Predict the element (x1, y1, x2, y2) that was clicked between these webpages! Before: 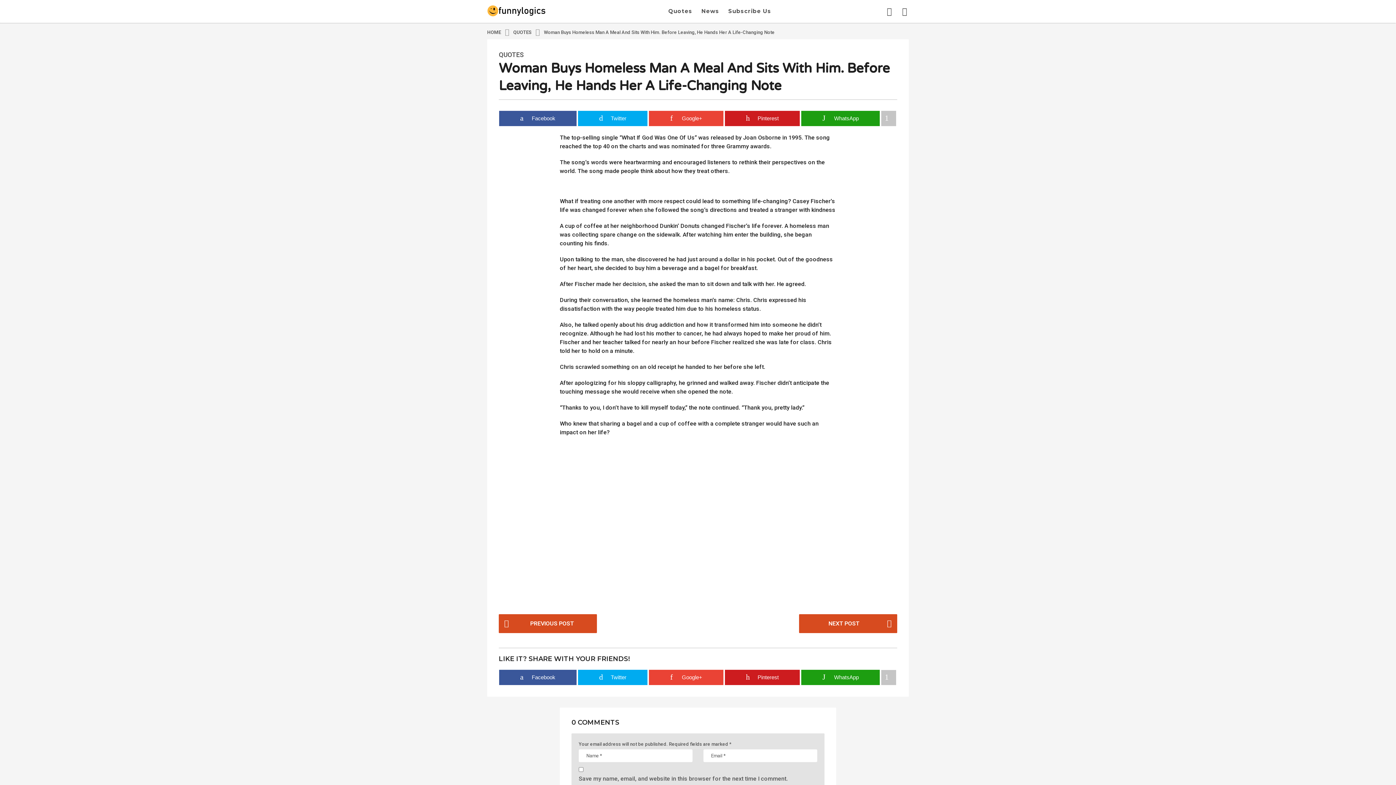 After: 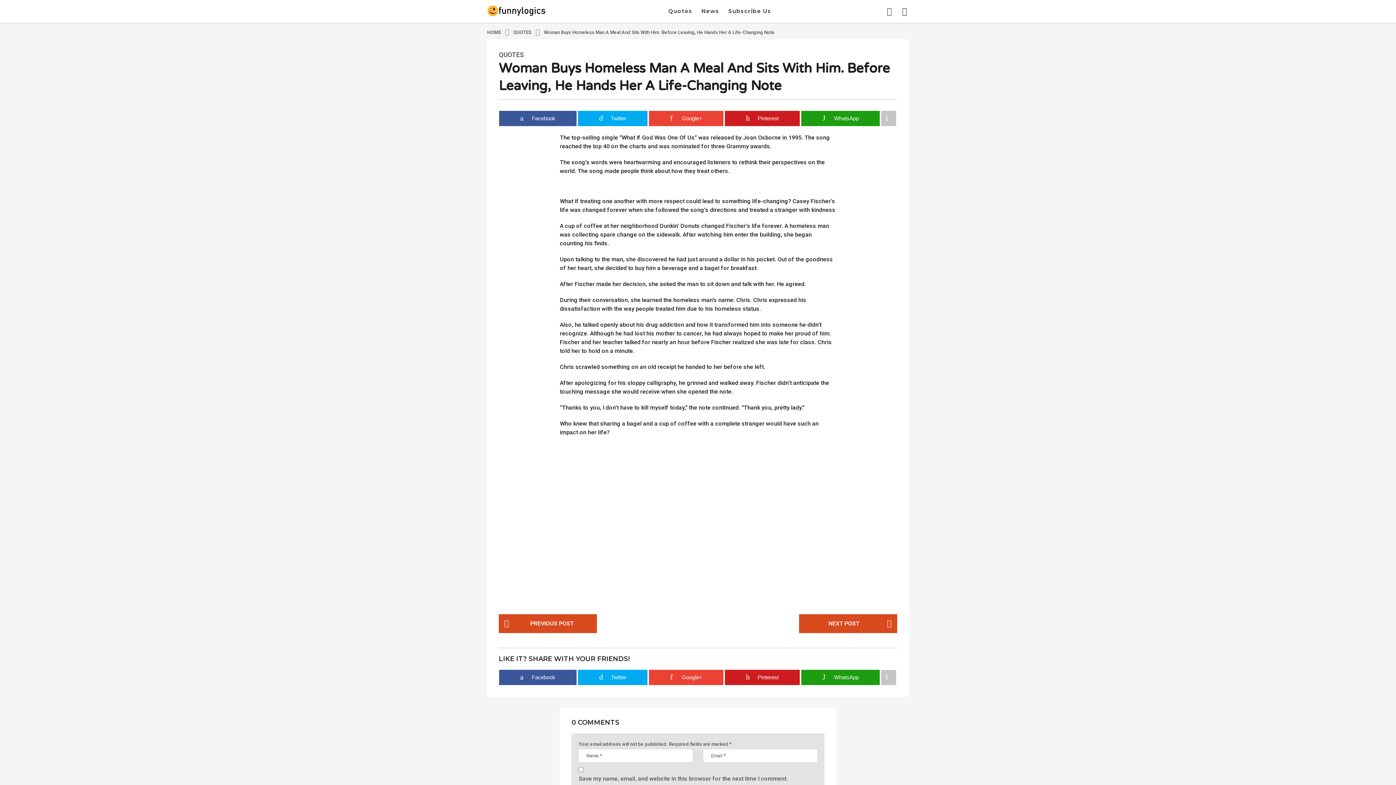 Action: bbox: (544, 29, 774, 35) label: Woman Buys Homeless Man A Meal And Sits With Him. Before Leaving, He Hands Her A Life-Changing Note